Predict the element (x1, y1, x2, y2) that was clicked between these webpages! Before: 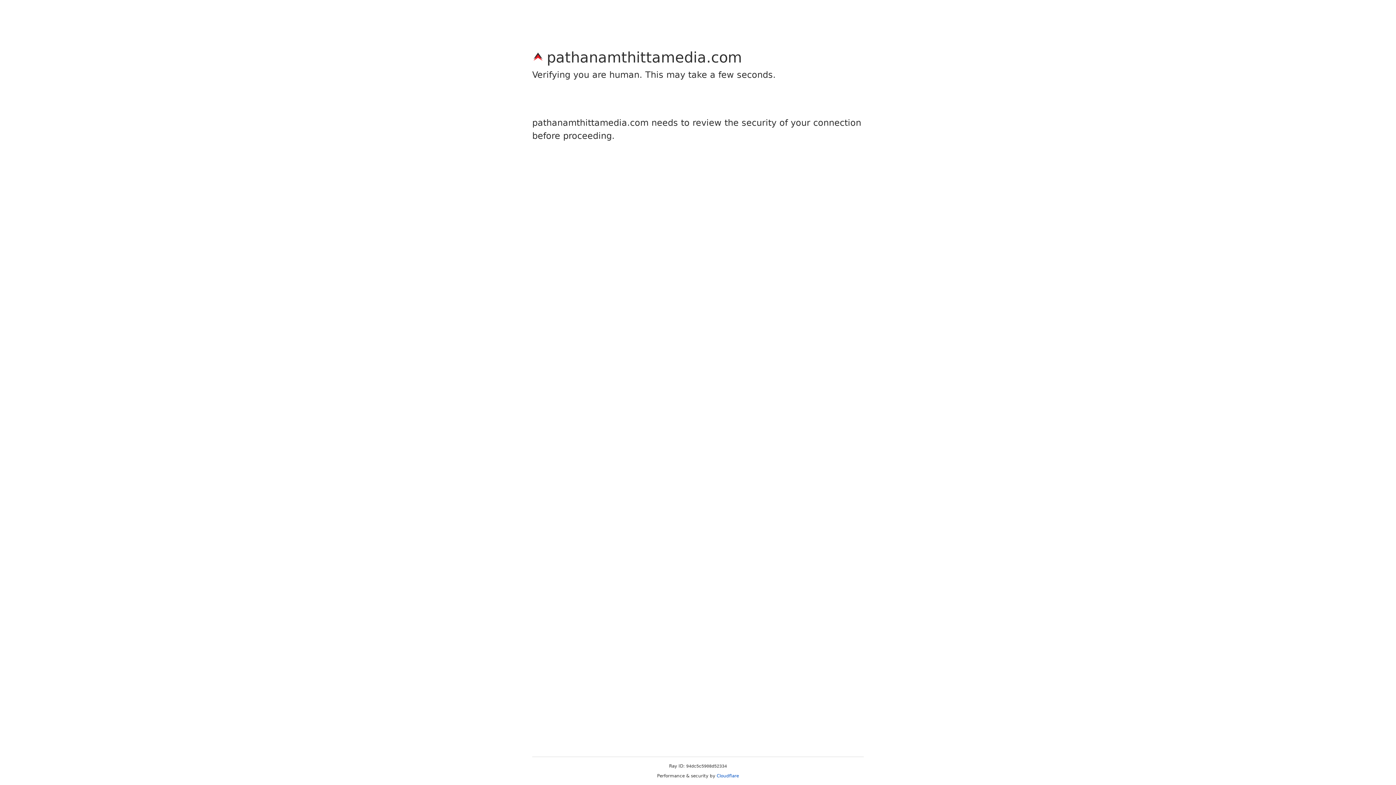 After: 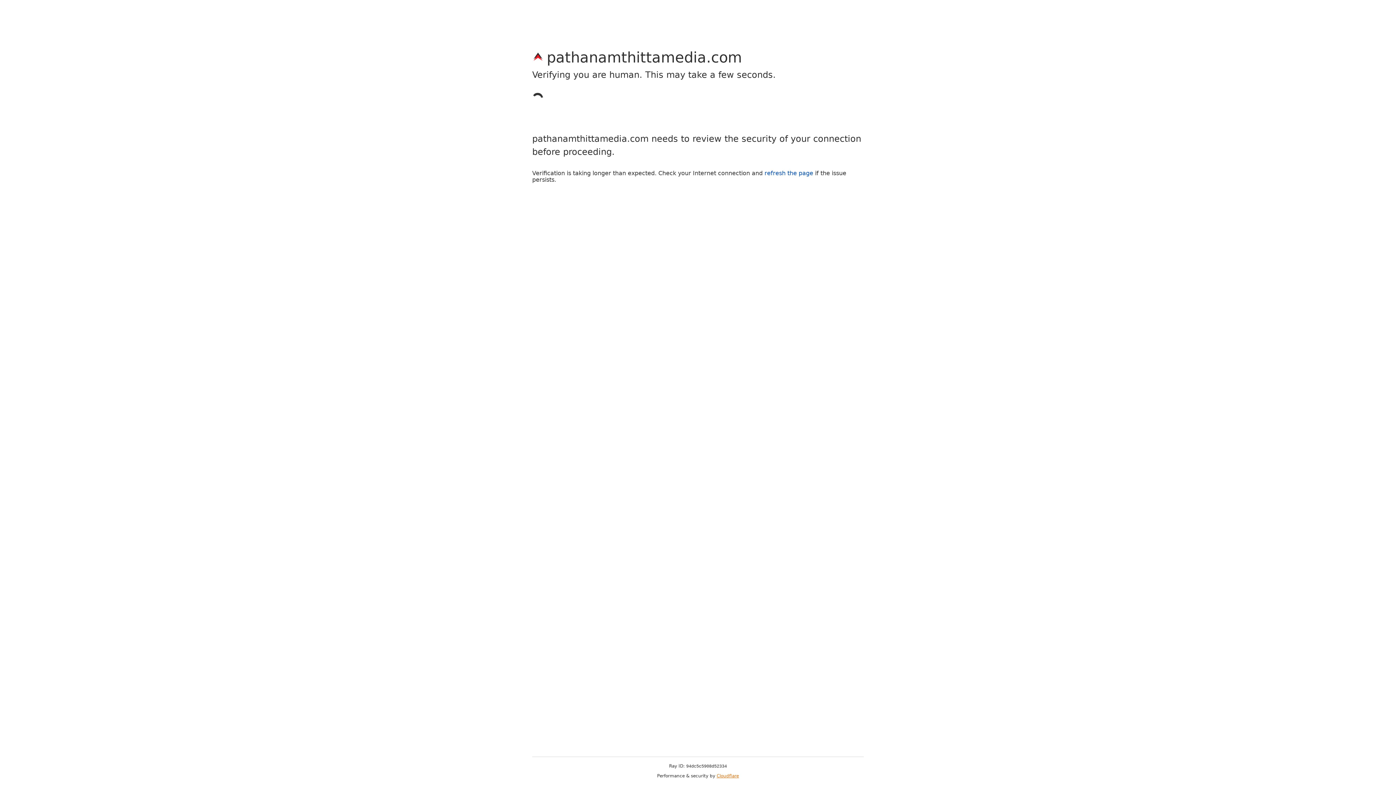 Action: label: Cloudflare bbox: (716, 773, 739, 778)